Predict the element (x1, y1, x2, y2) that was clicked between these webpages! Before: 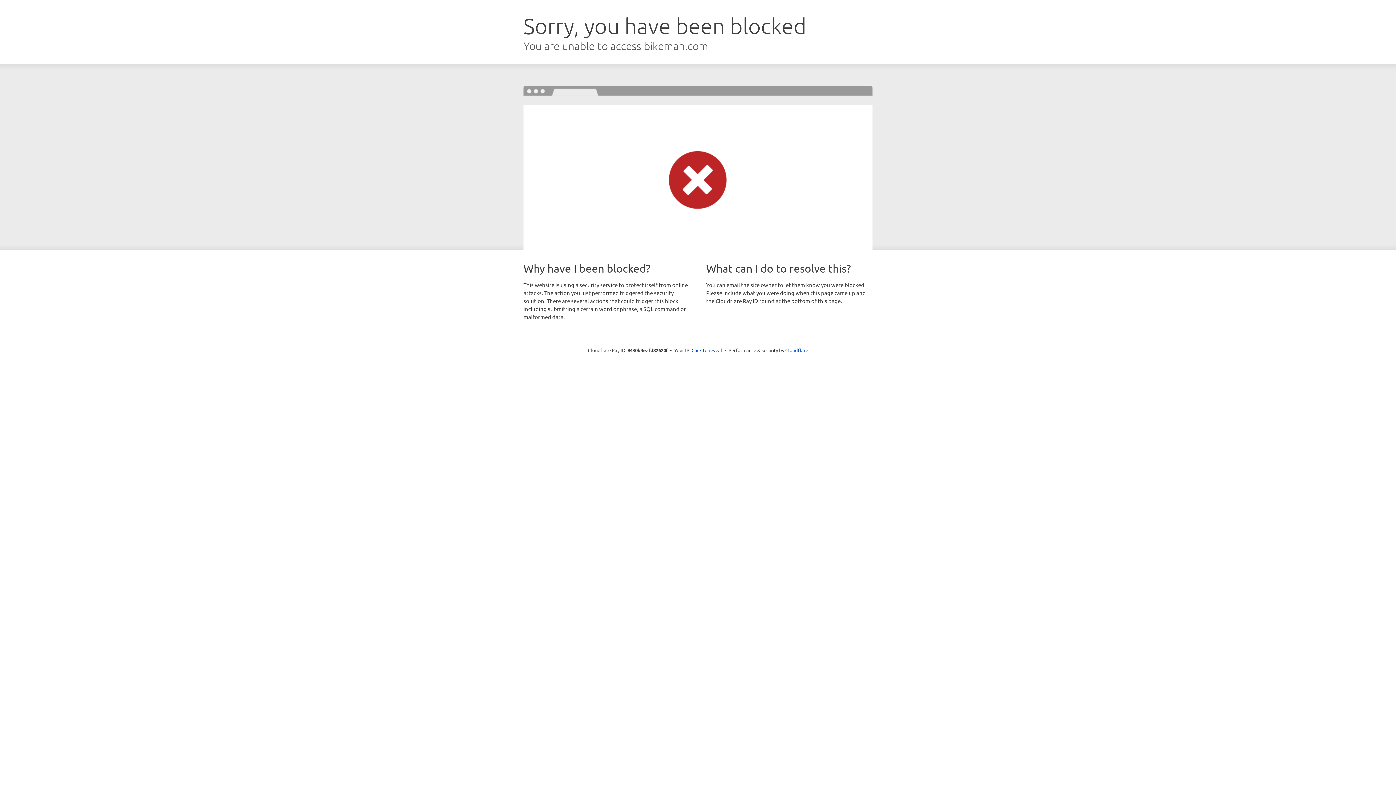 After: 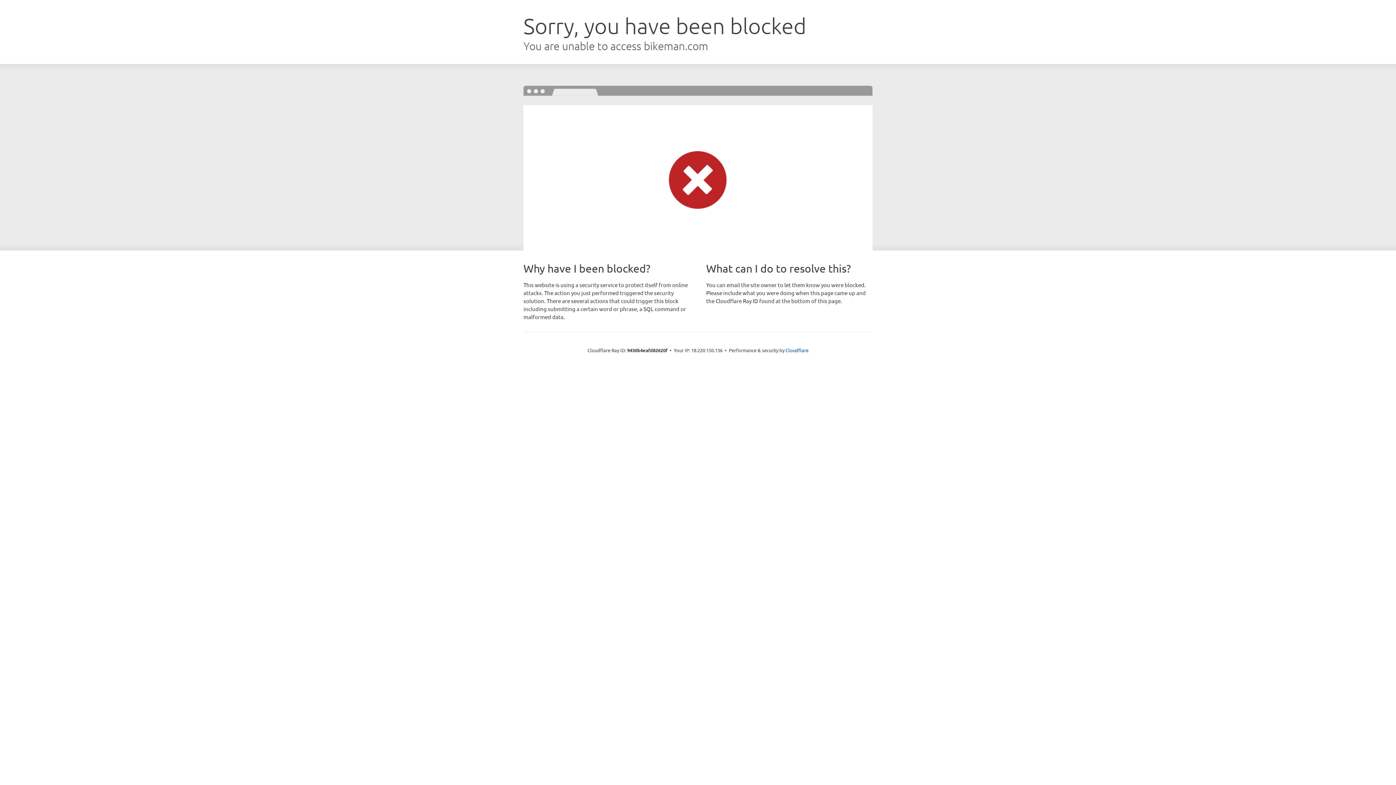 Action: bbox: (691, 346, 722, 353) label: Click to reveal